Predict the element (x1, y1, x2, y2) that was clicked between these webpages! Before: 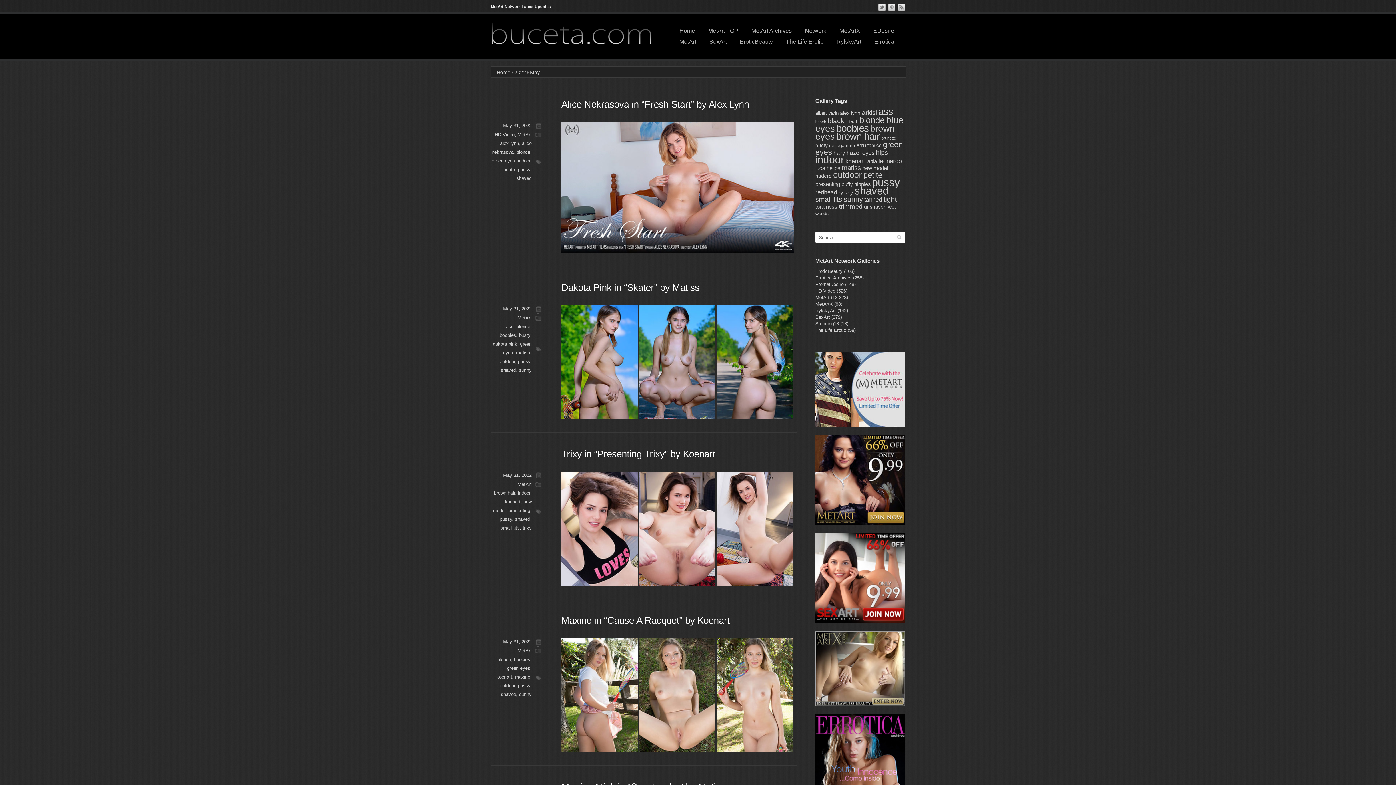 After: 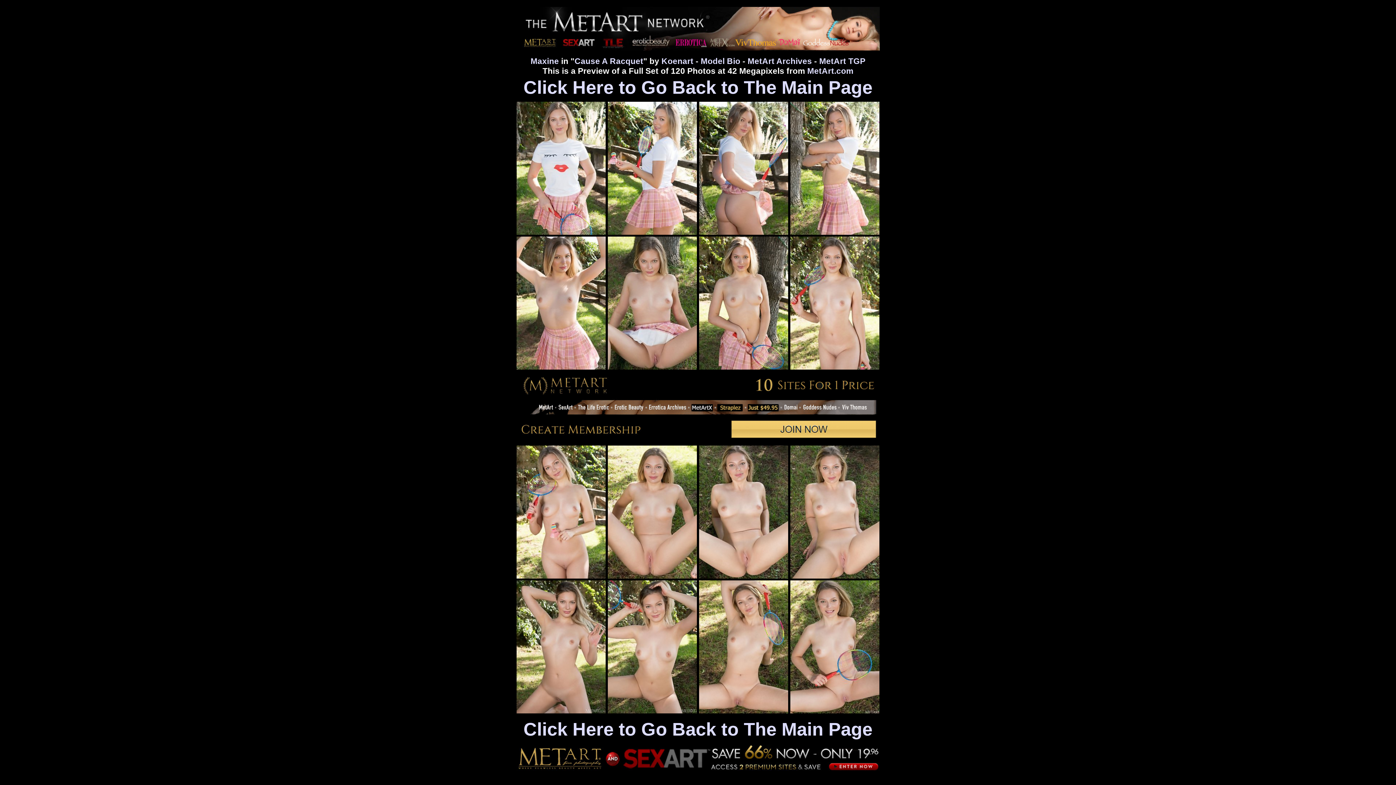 Action: bbox: (561, 748, 637, 753)